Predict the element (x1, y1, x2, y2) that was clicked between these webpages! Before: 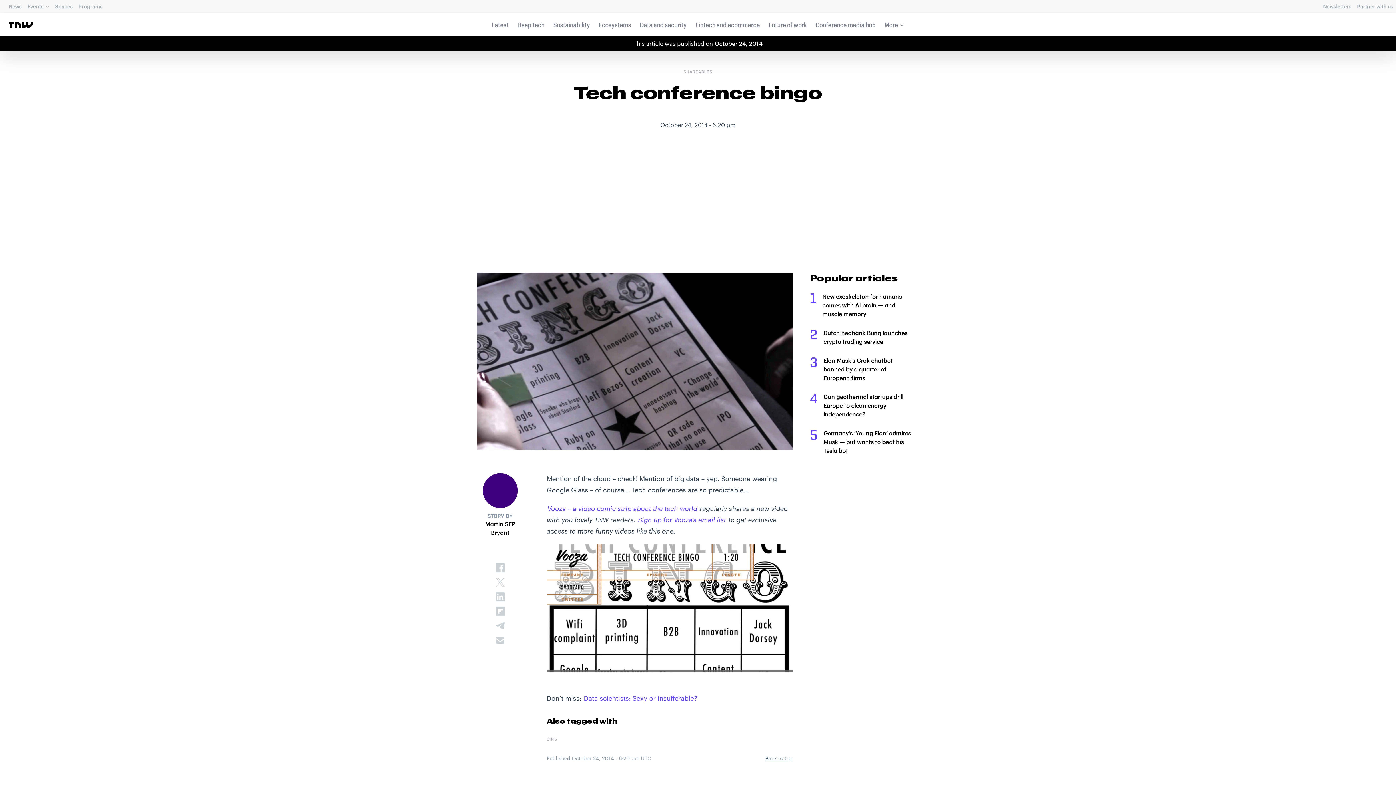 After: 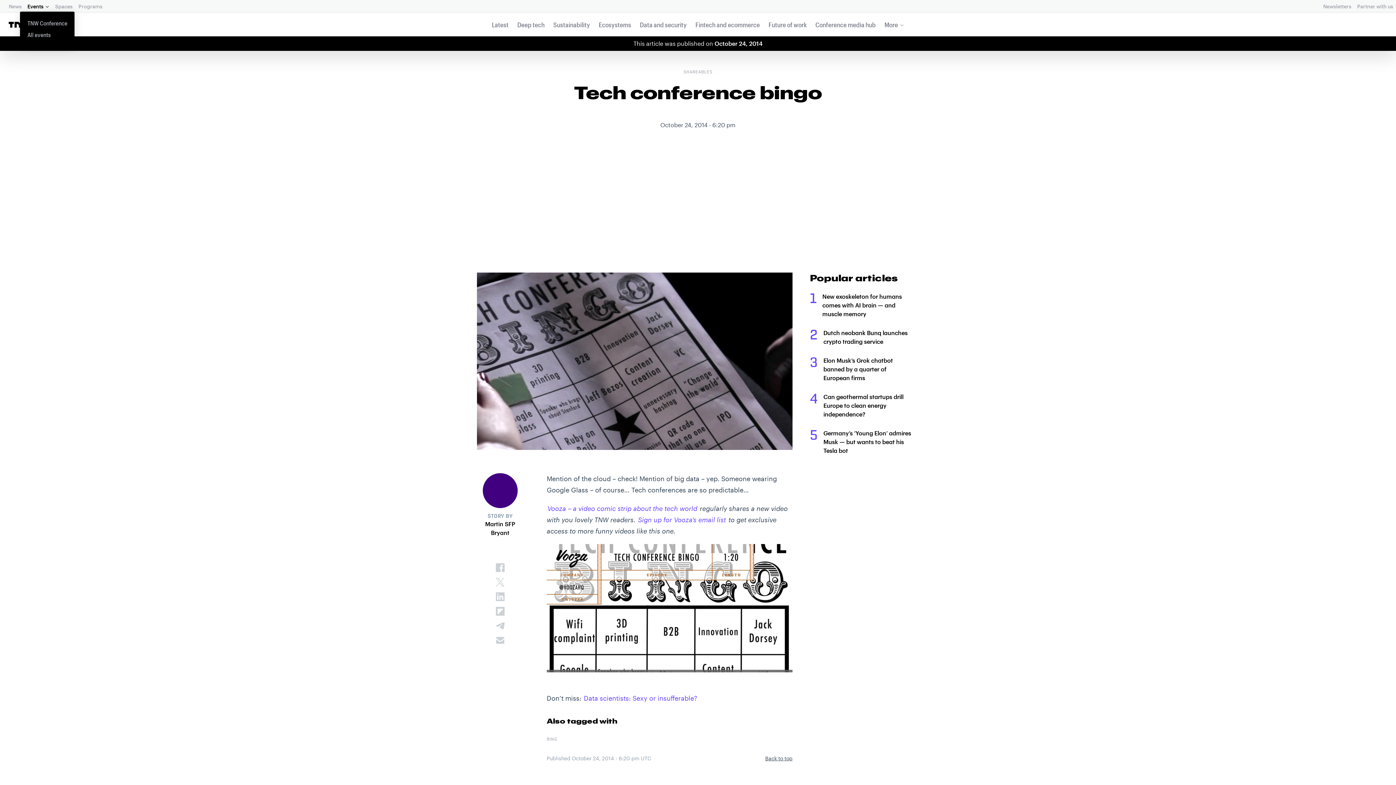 Action: bbox: (25, 1, 50, 11) label: Events